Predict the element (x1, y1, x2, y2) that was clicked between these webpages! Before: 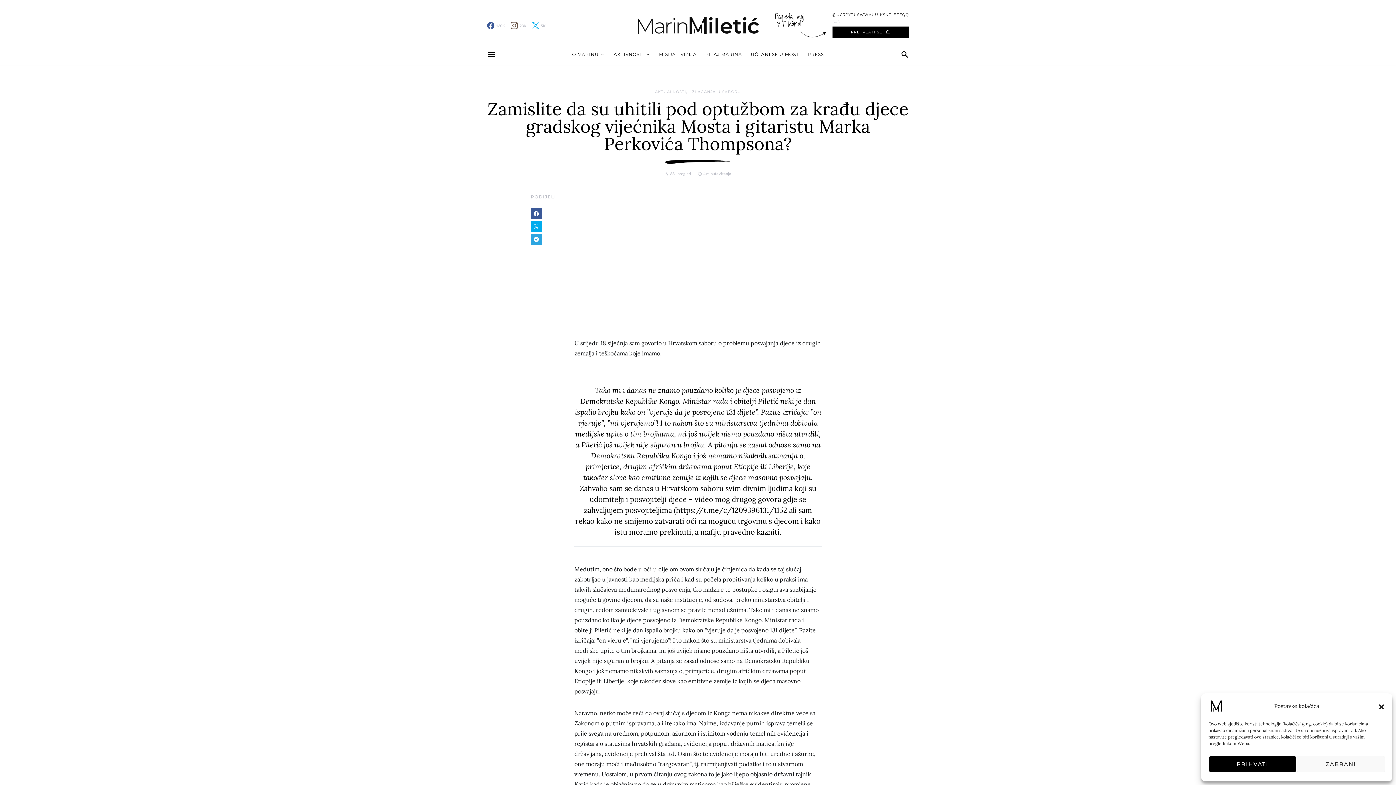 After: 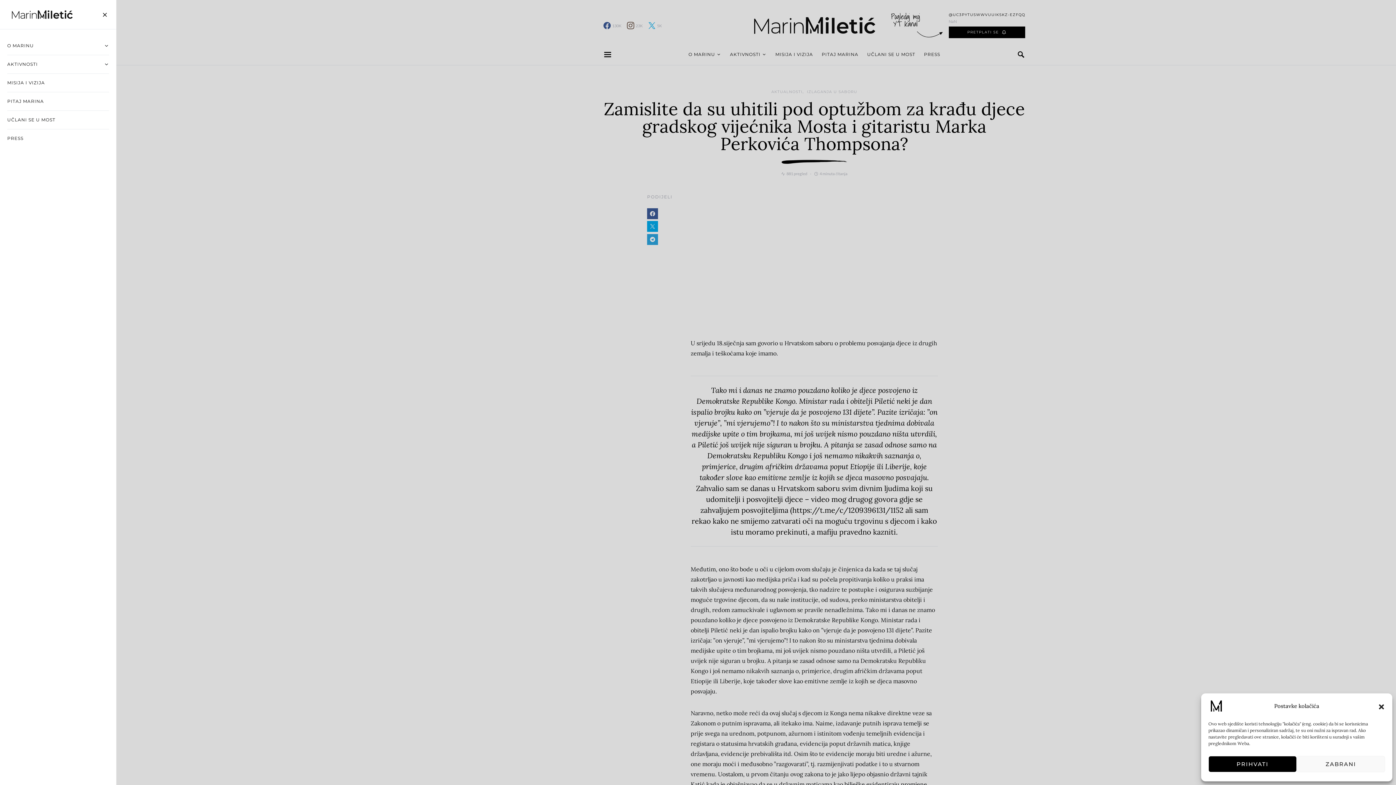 Action: bbox: (487, 48, 496, 60)